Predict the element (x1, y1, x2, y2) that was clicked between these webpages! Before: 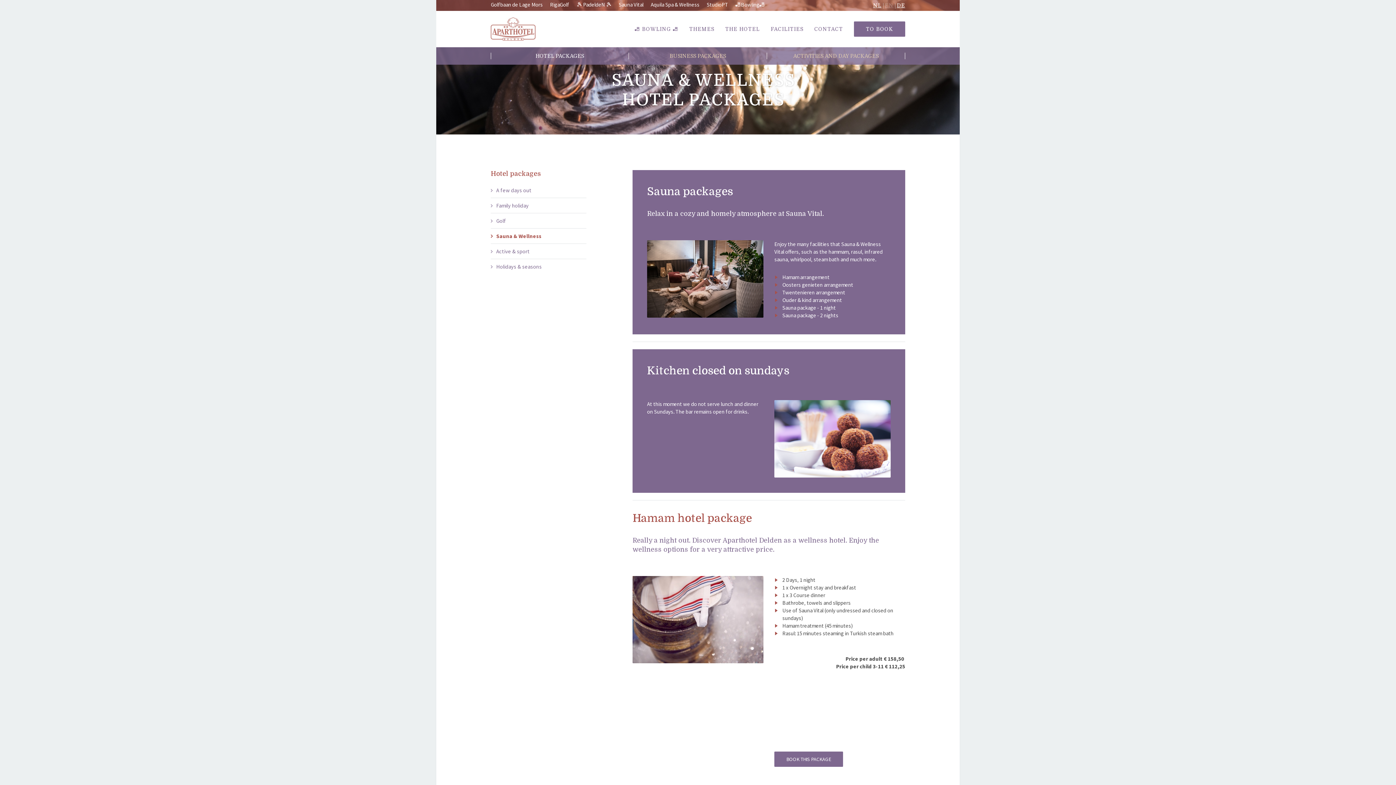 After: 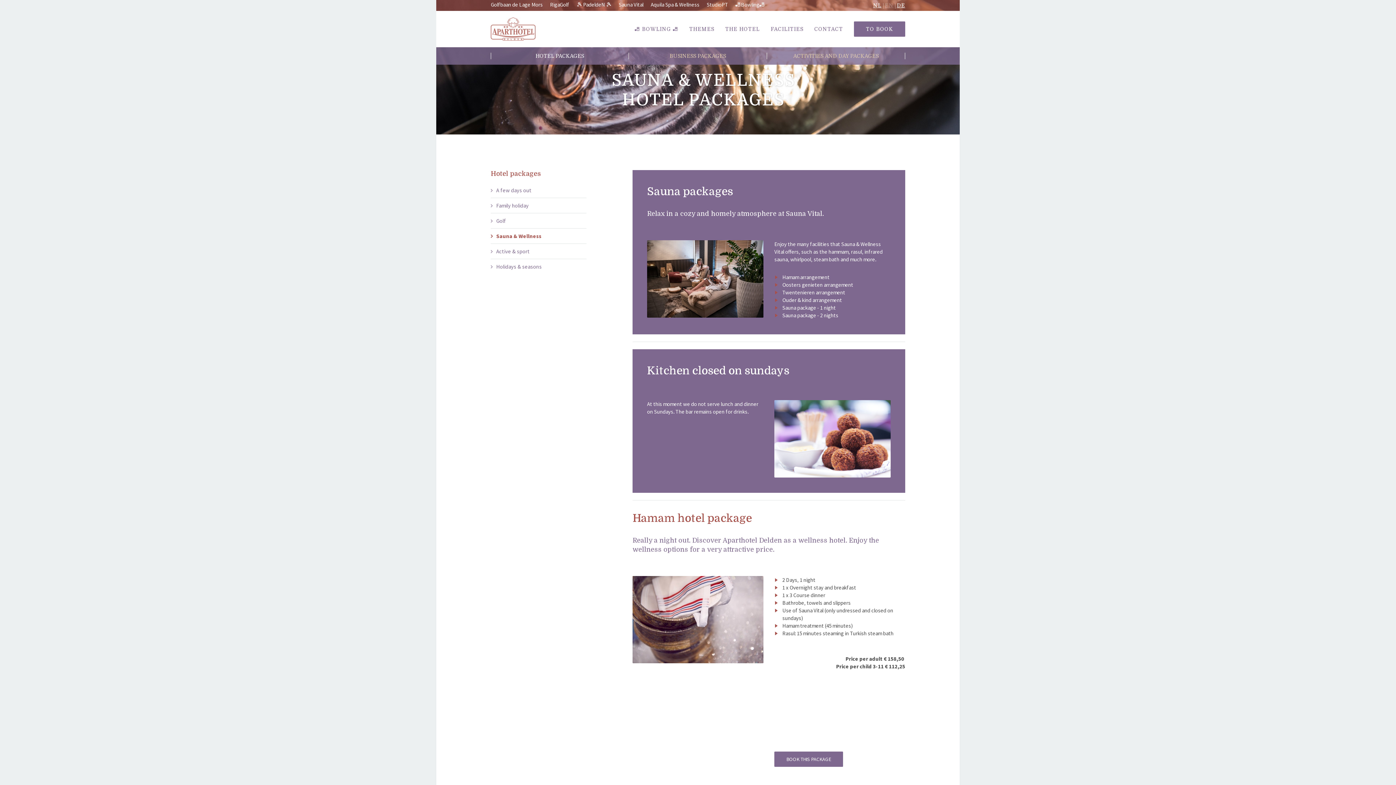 Action: bbox: (496, 232, 541, 239) label: Sauna & Wellness